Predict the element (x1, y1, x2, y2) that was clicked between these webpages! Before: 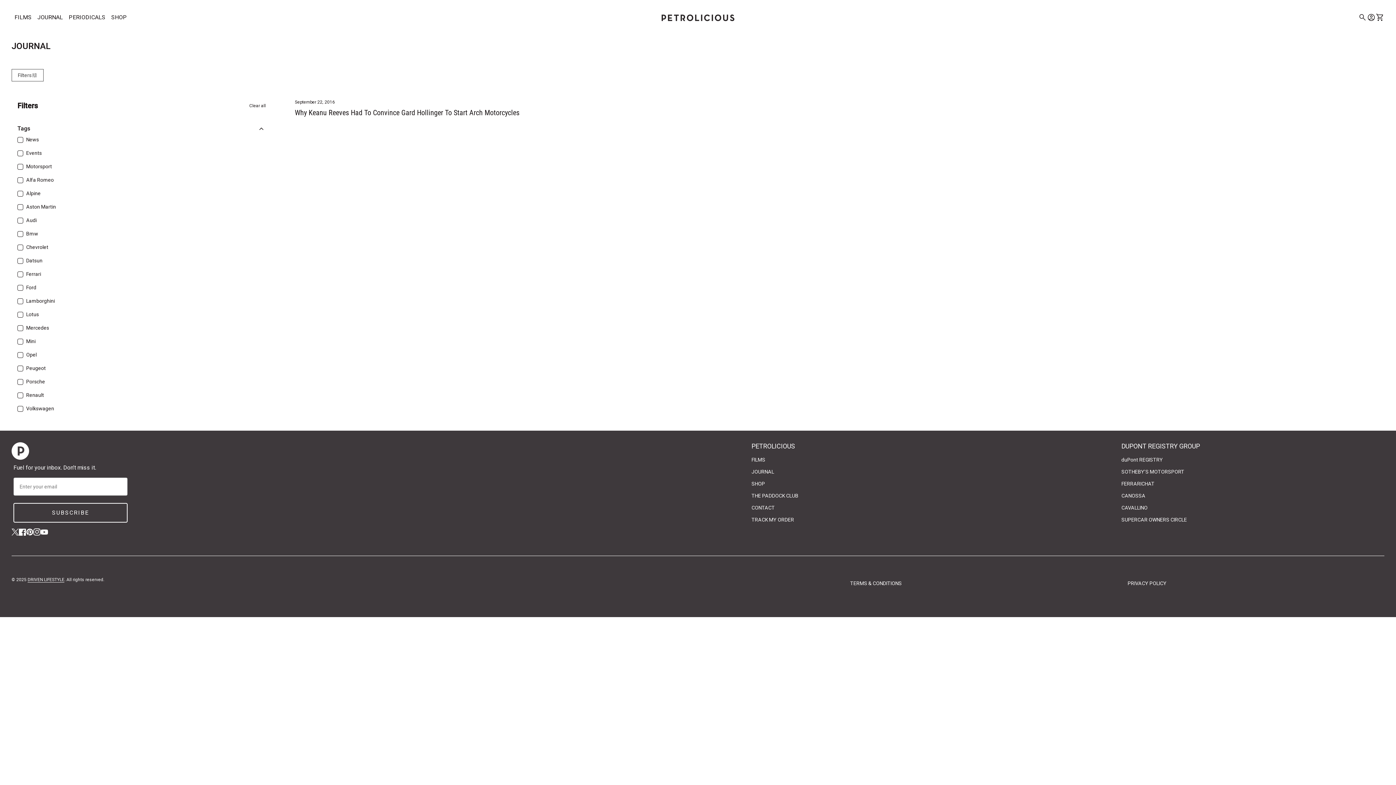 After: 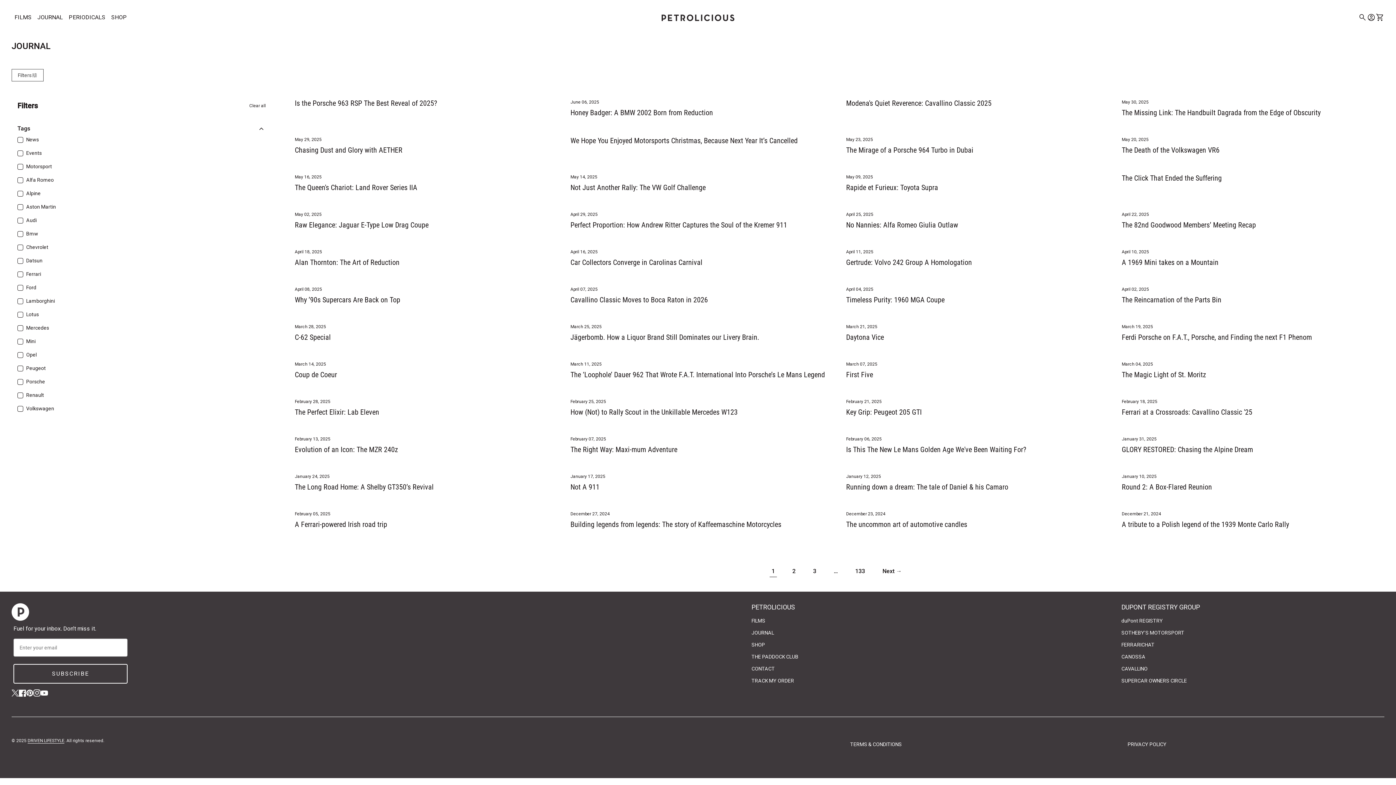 Action: bbox: (249, 103, 265, 108) label: Clear all